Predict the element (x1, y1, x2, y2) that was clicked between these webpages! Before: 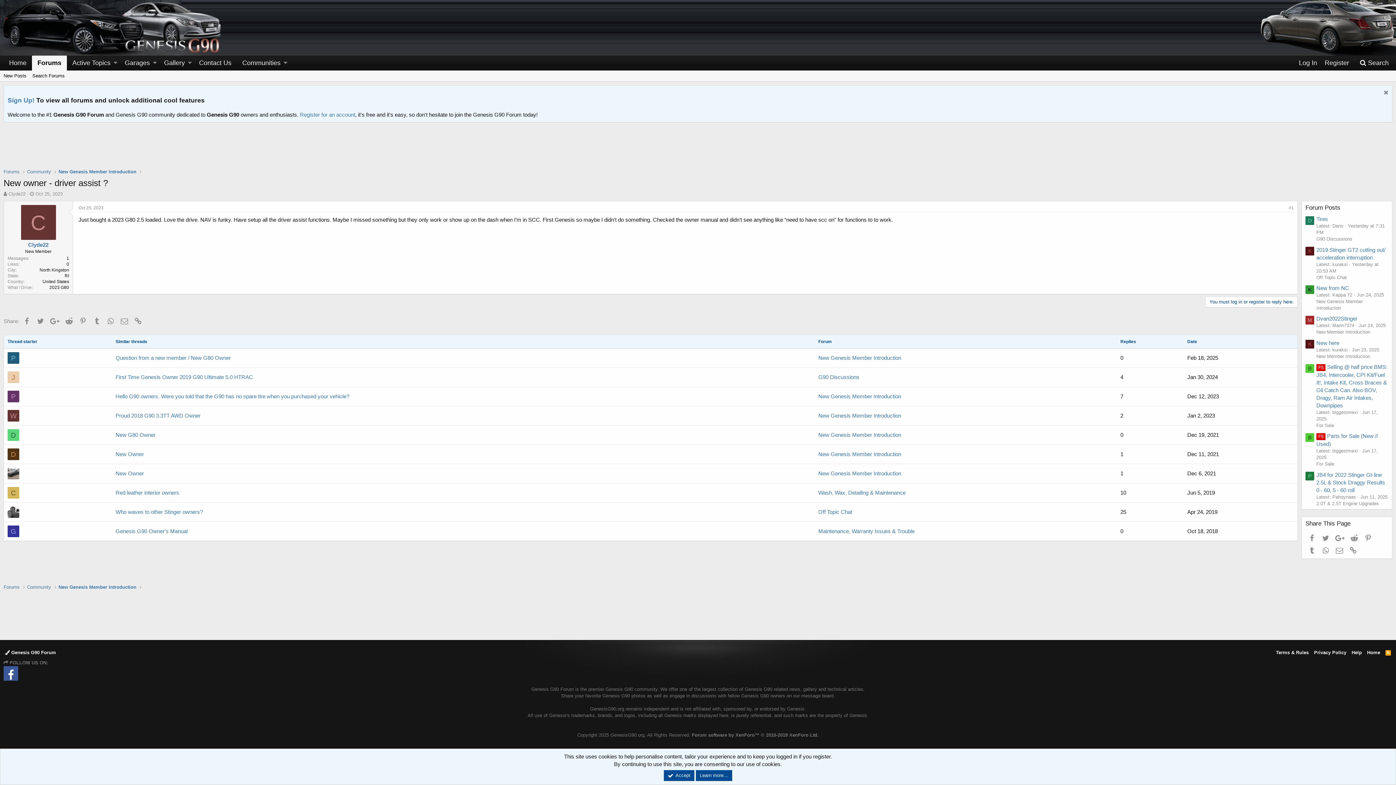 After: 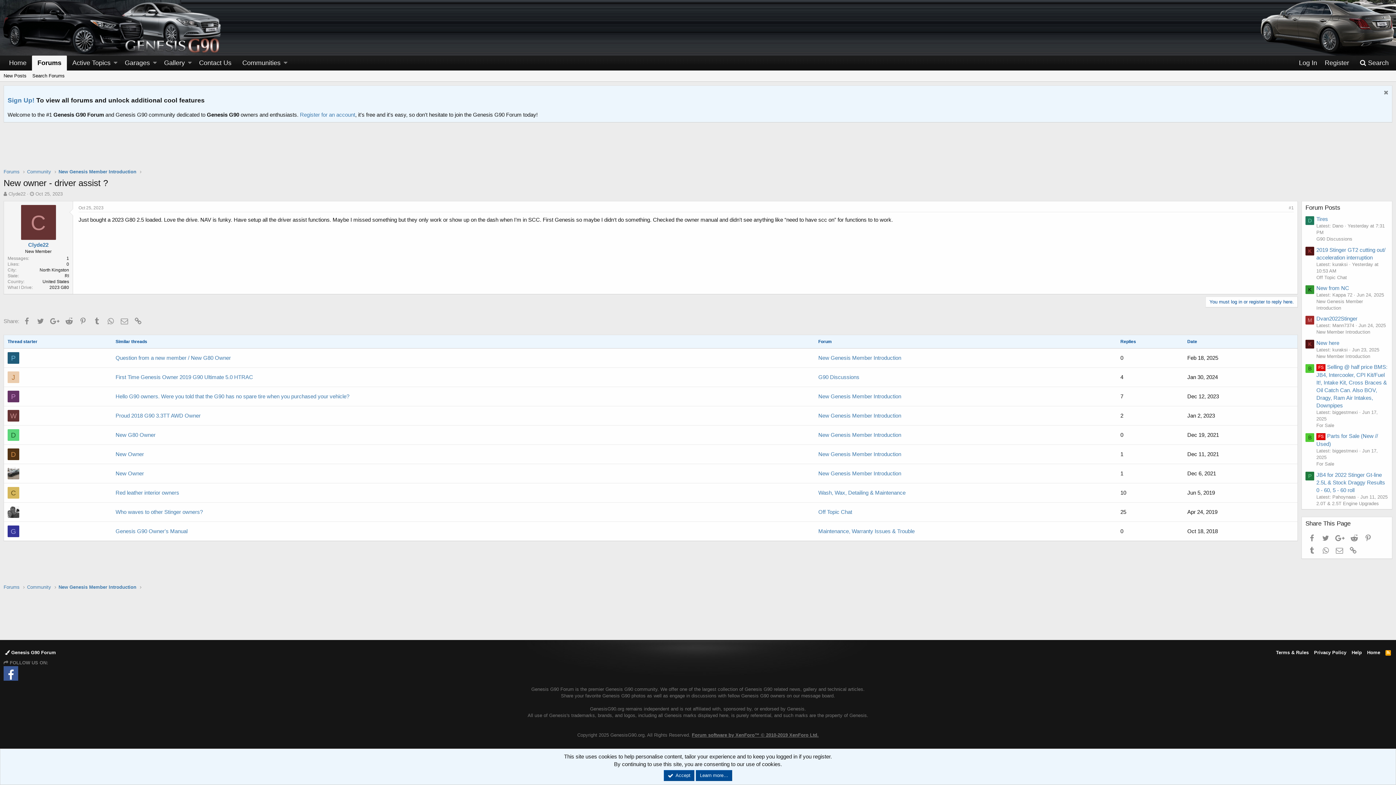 Action: bbox: (692, 732, 818, 738) label: Forum software by XenForo™ © 2010-2019 XenForo Ltd.